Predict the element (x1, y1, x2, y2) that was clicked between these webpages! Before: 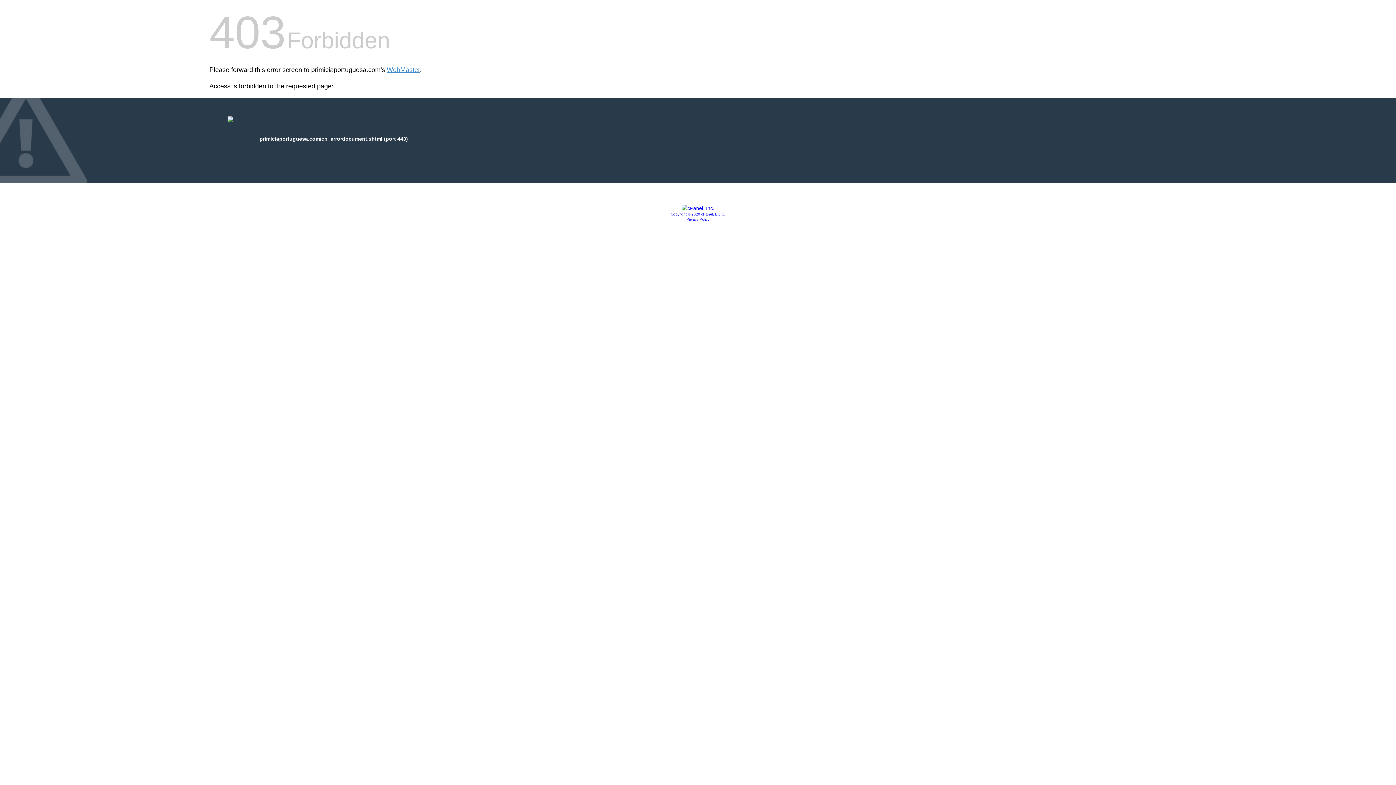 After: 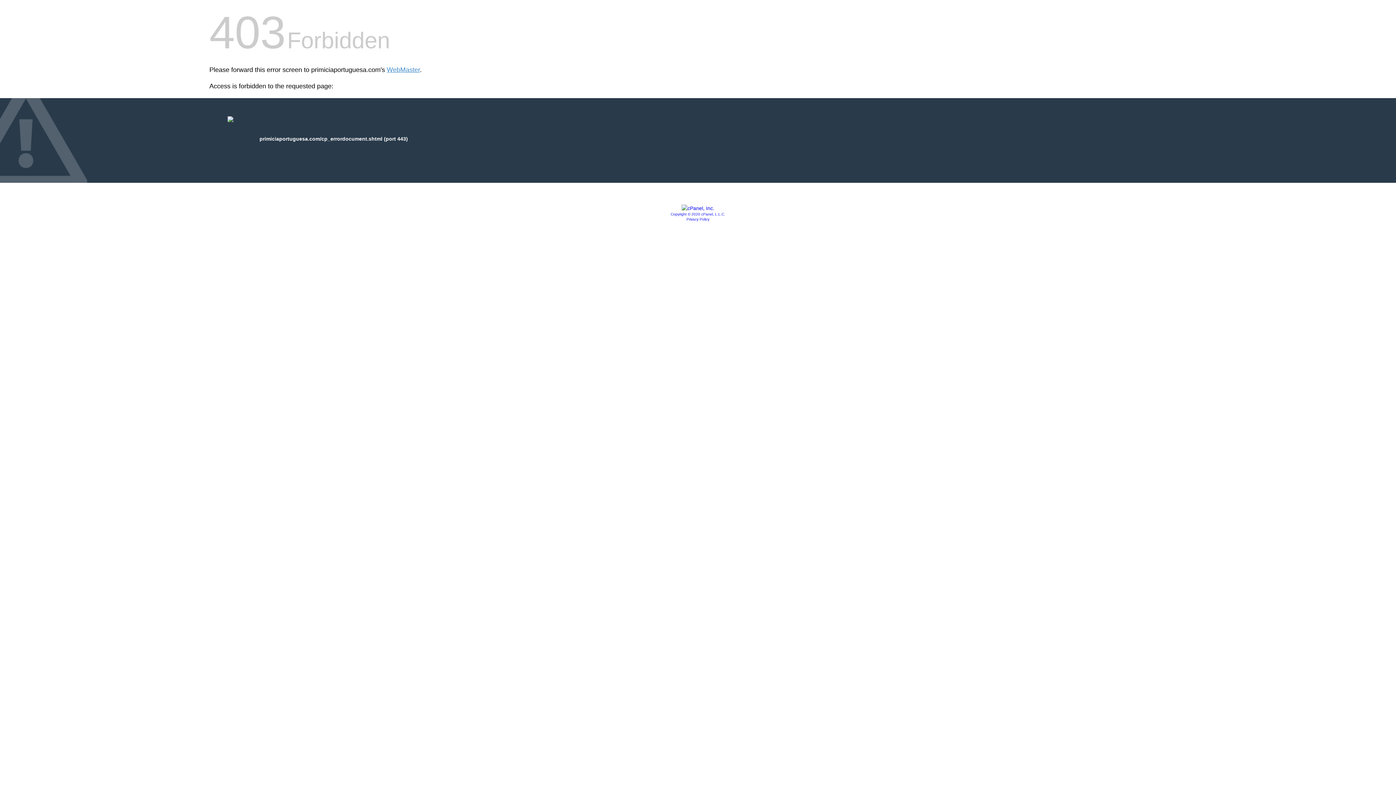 Action: bbox: (681, 205, 714, 211)